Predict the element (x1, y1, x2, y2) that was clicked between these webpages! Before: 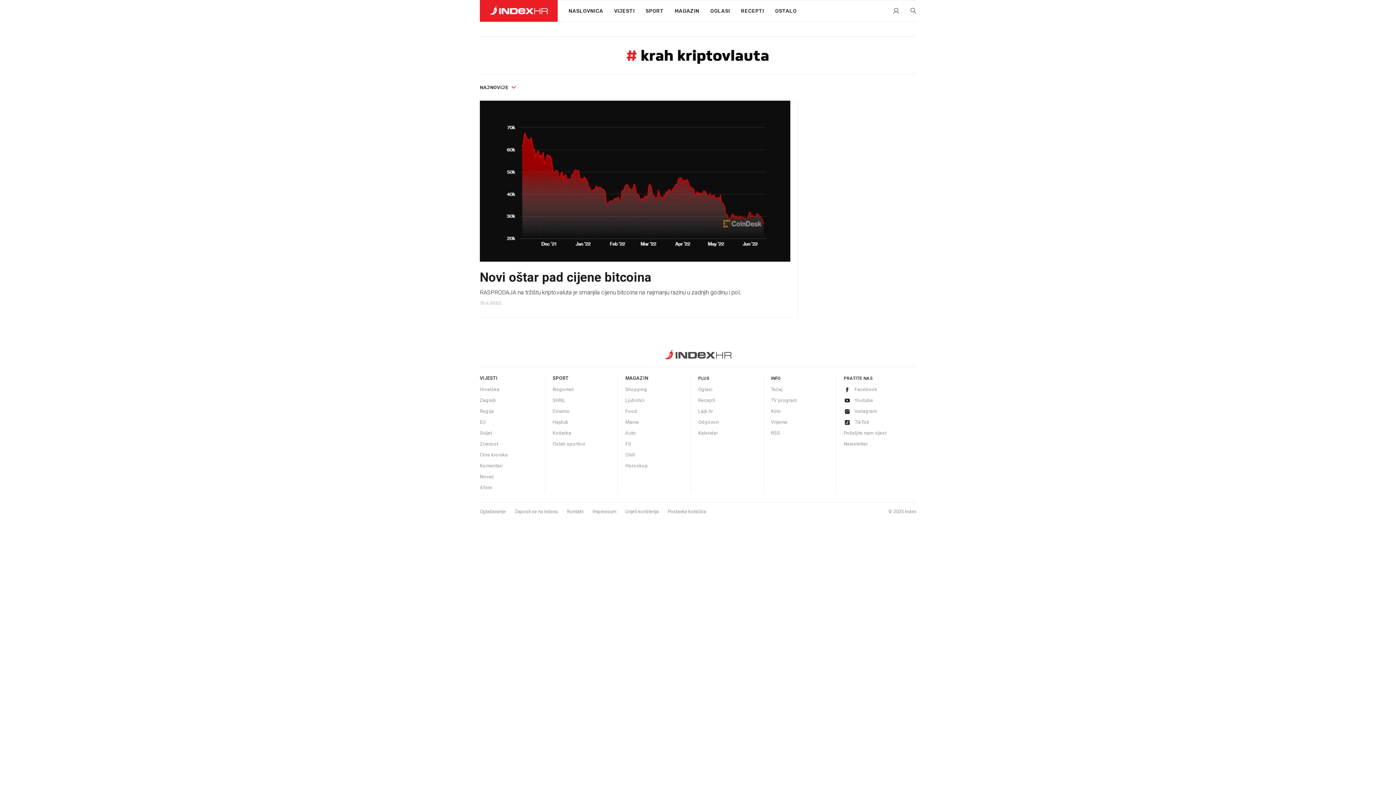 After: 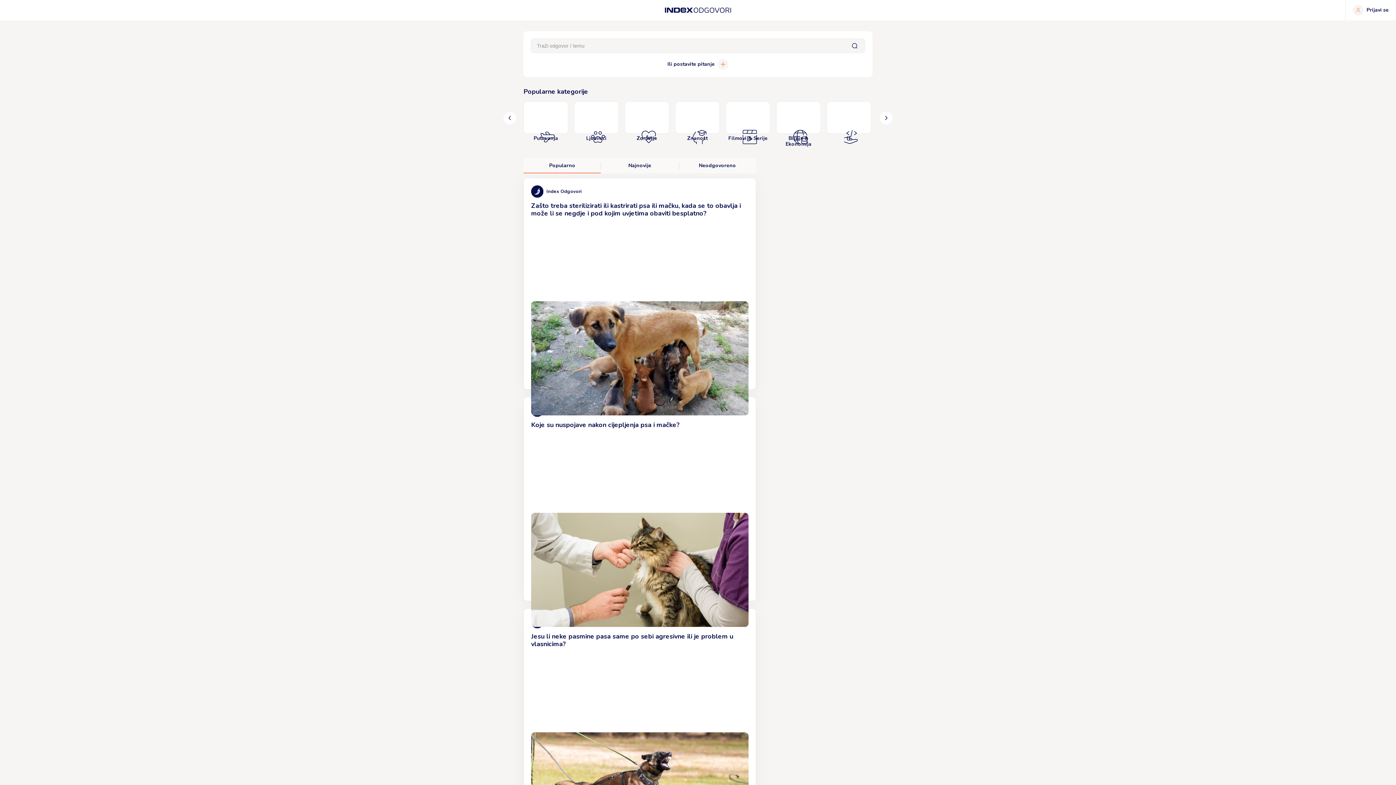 Action: label: Odgovori bbox: (698, 419, 719, 425)